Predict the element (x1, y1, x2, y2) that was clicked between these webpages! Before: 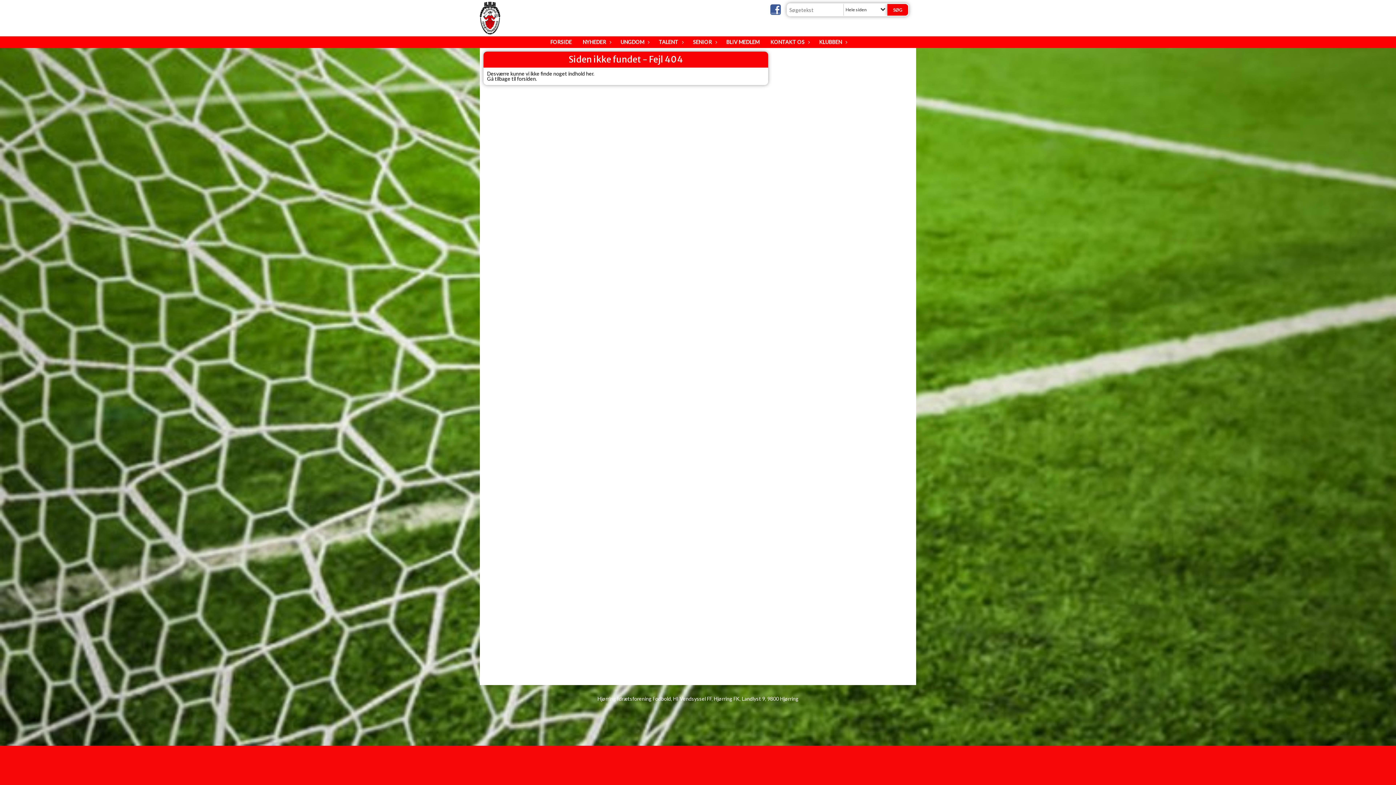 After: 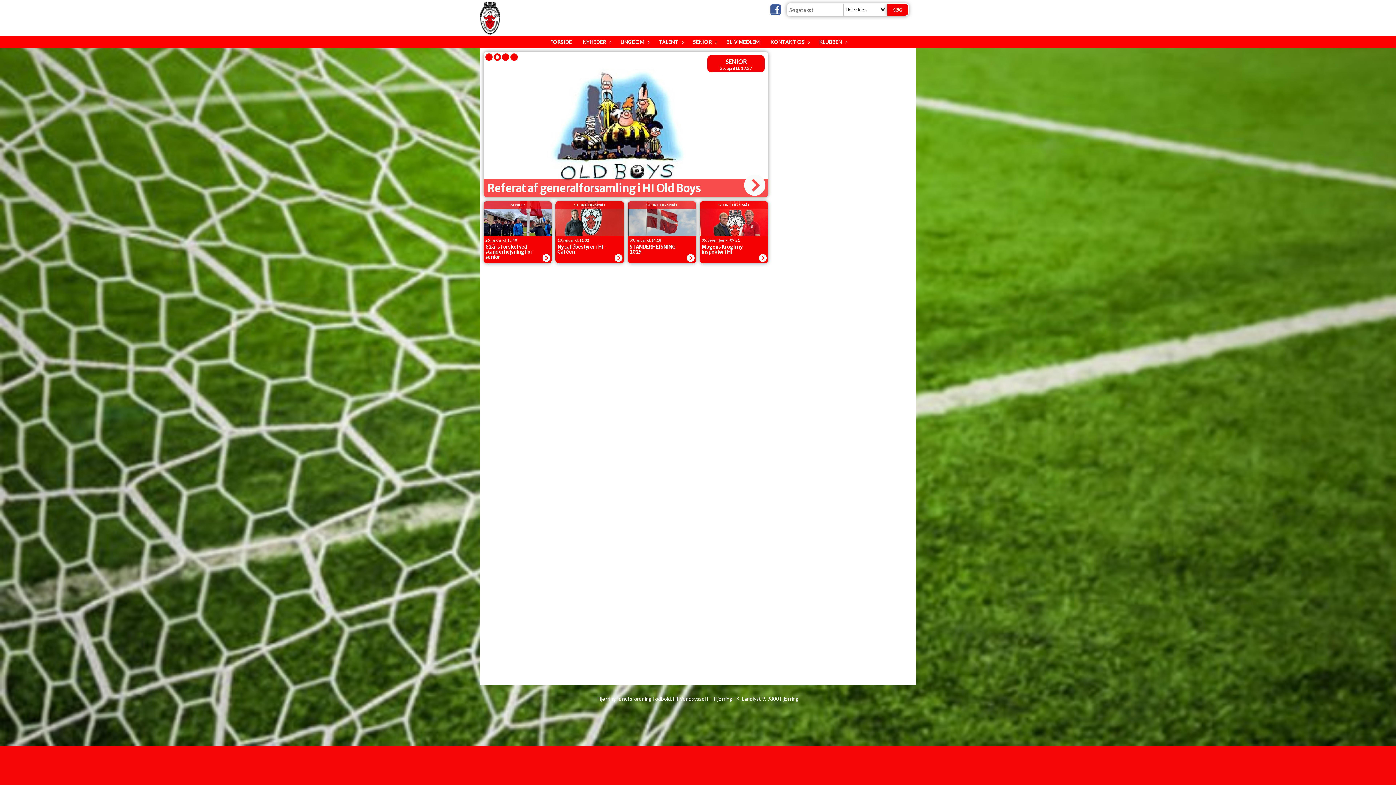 Action: bbox: (545, 36, 577, 48) label: FORSIDE